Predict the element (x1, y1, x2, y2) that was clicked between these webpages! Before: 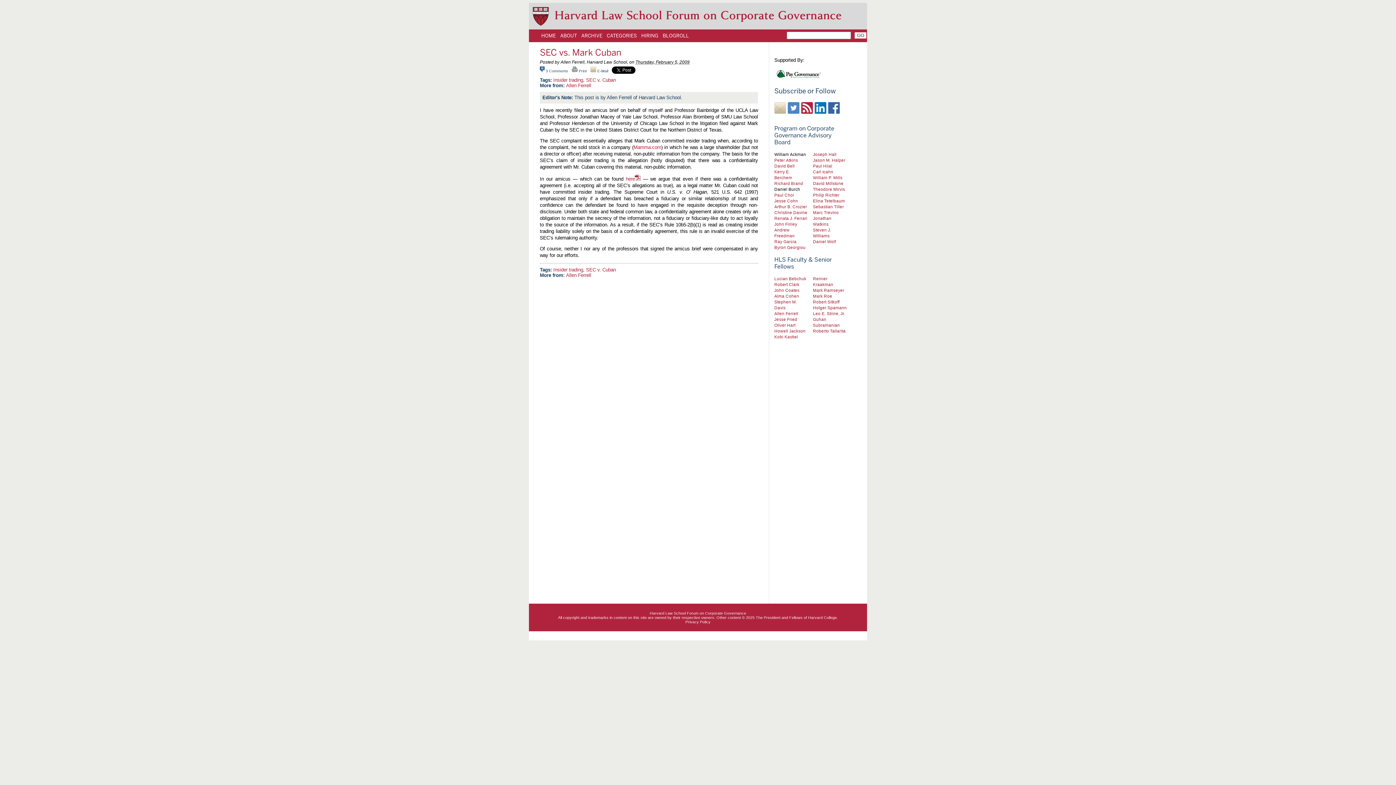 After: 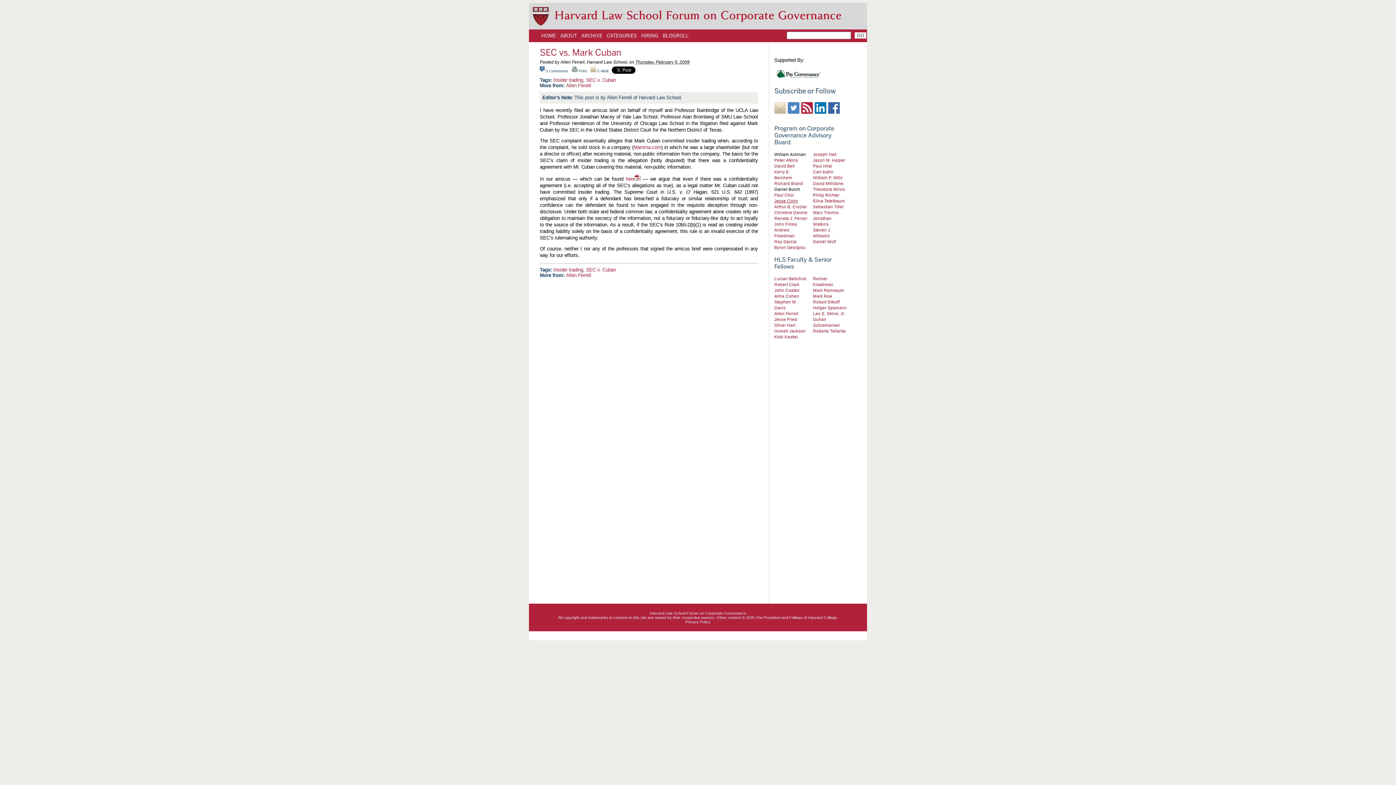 Action: bbox: (774, 198, 798, 203) label: Jesse Cohn